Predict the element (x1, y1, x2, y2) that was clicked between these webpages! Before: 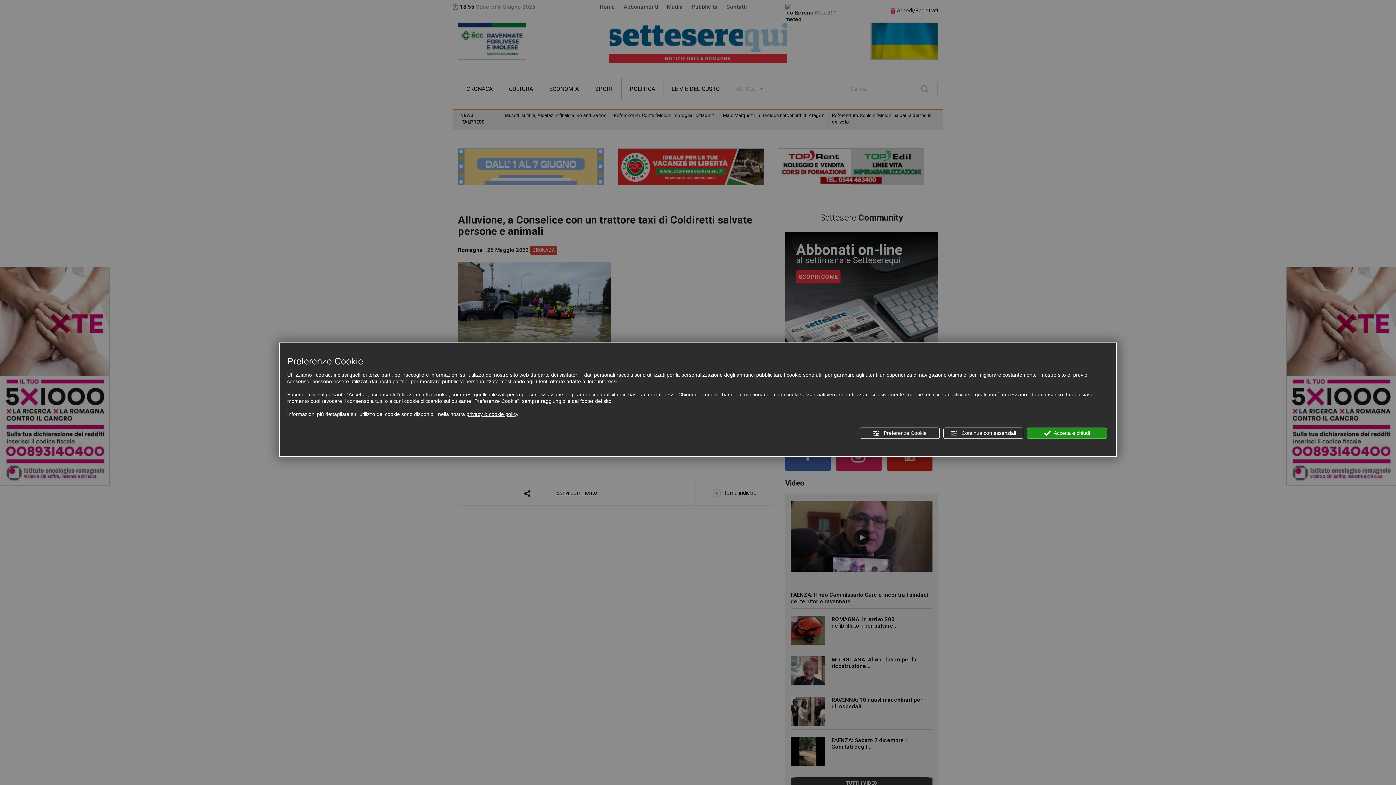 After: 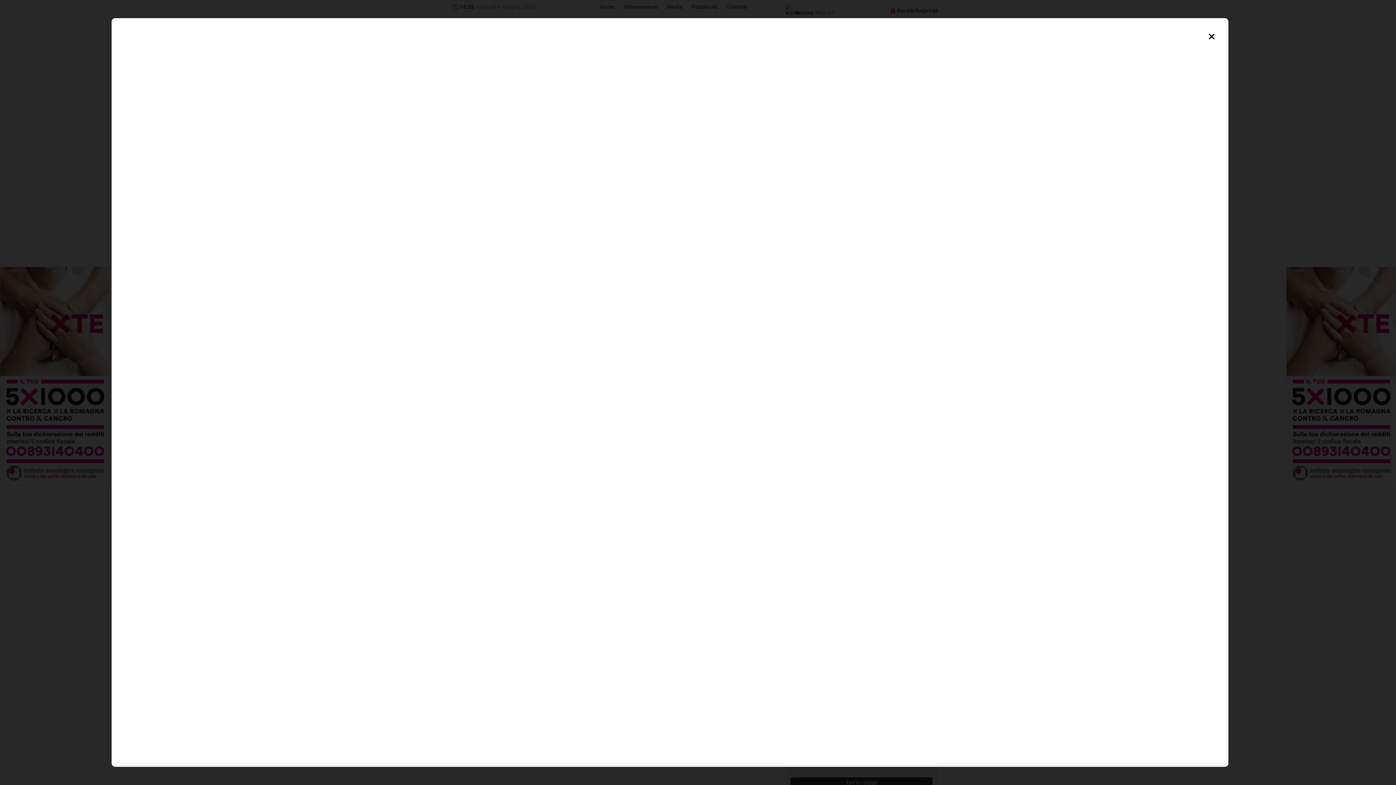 Action: bbox: (466, 411, 518, 417) label: privacy & cookie policy